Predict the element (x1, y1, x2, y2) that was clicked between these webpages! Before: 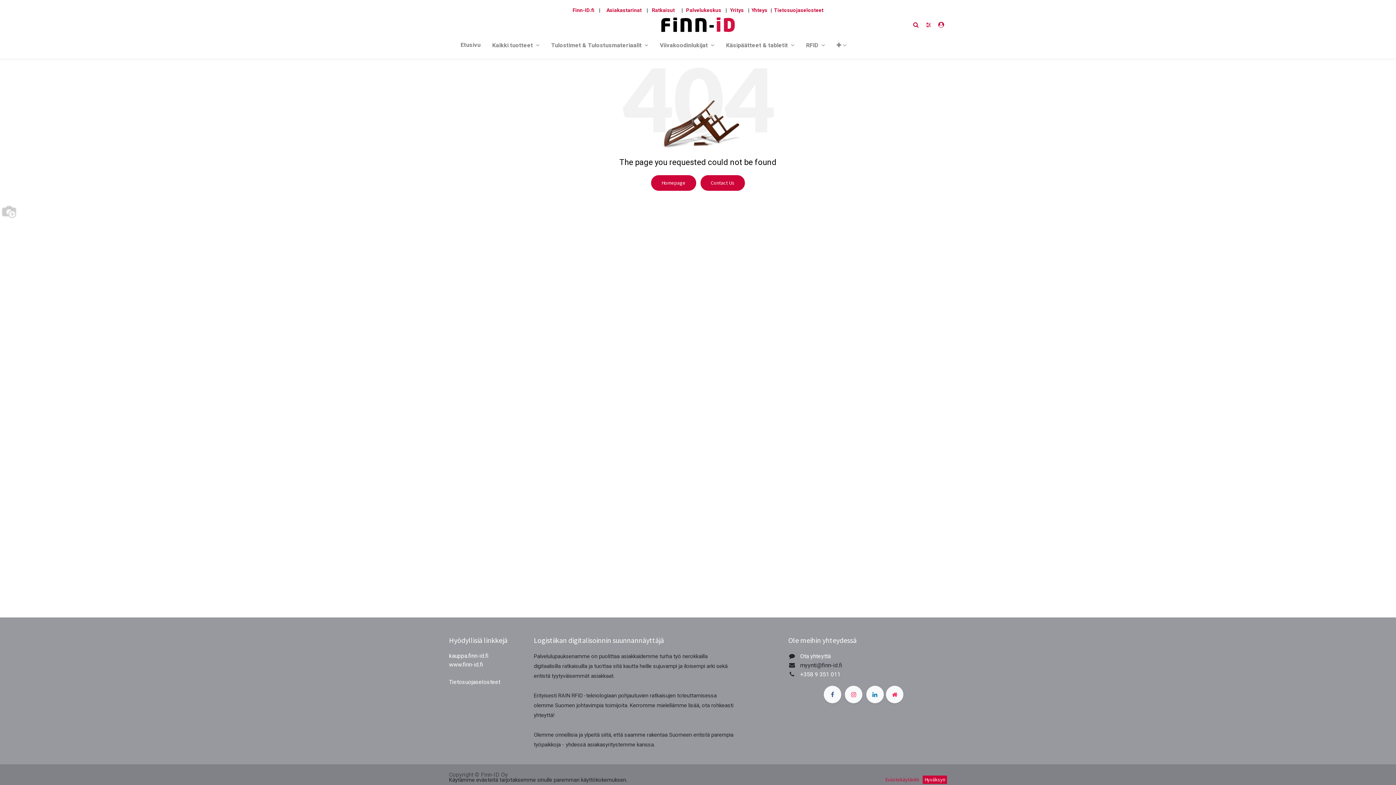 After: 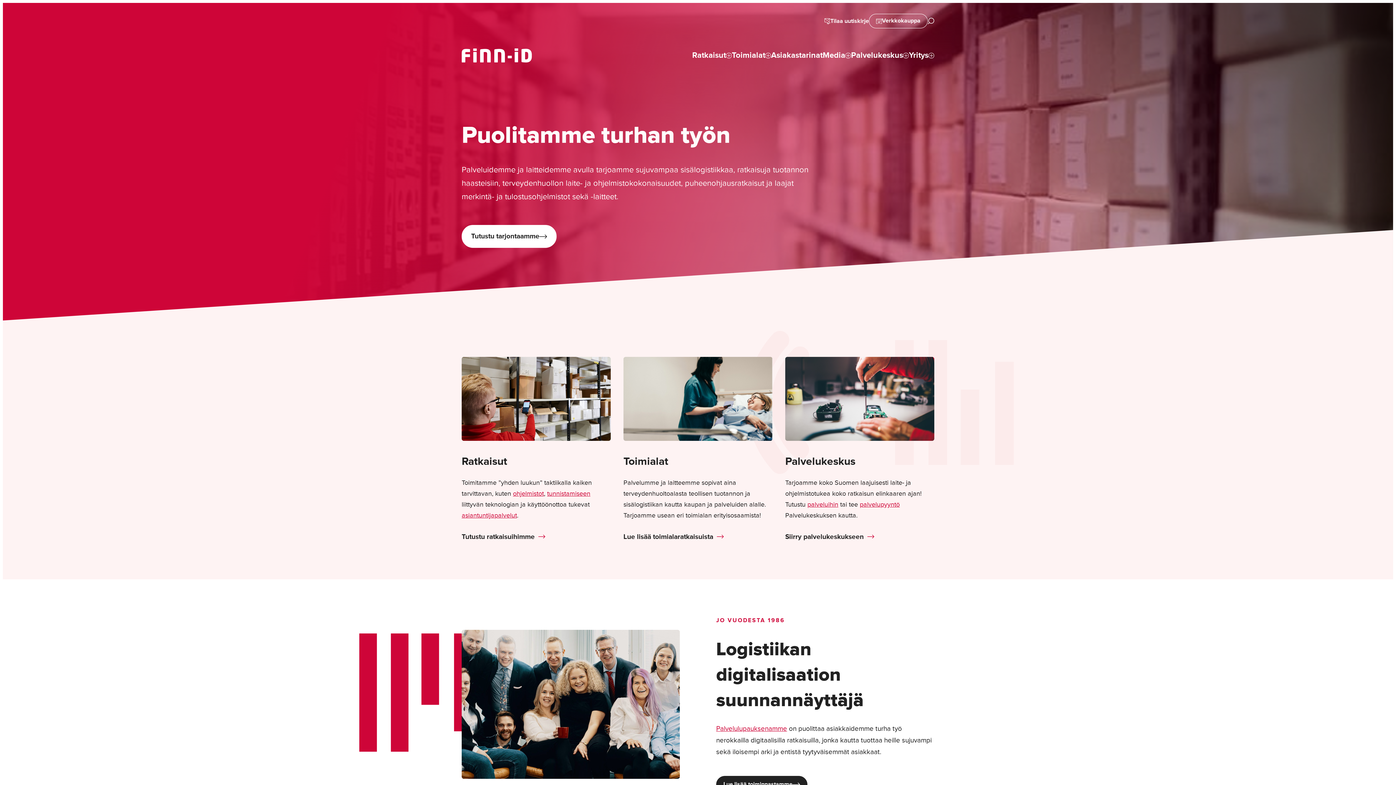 Action: label: www.finn-id.fi bbox: (449, 661, 483, 668)